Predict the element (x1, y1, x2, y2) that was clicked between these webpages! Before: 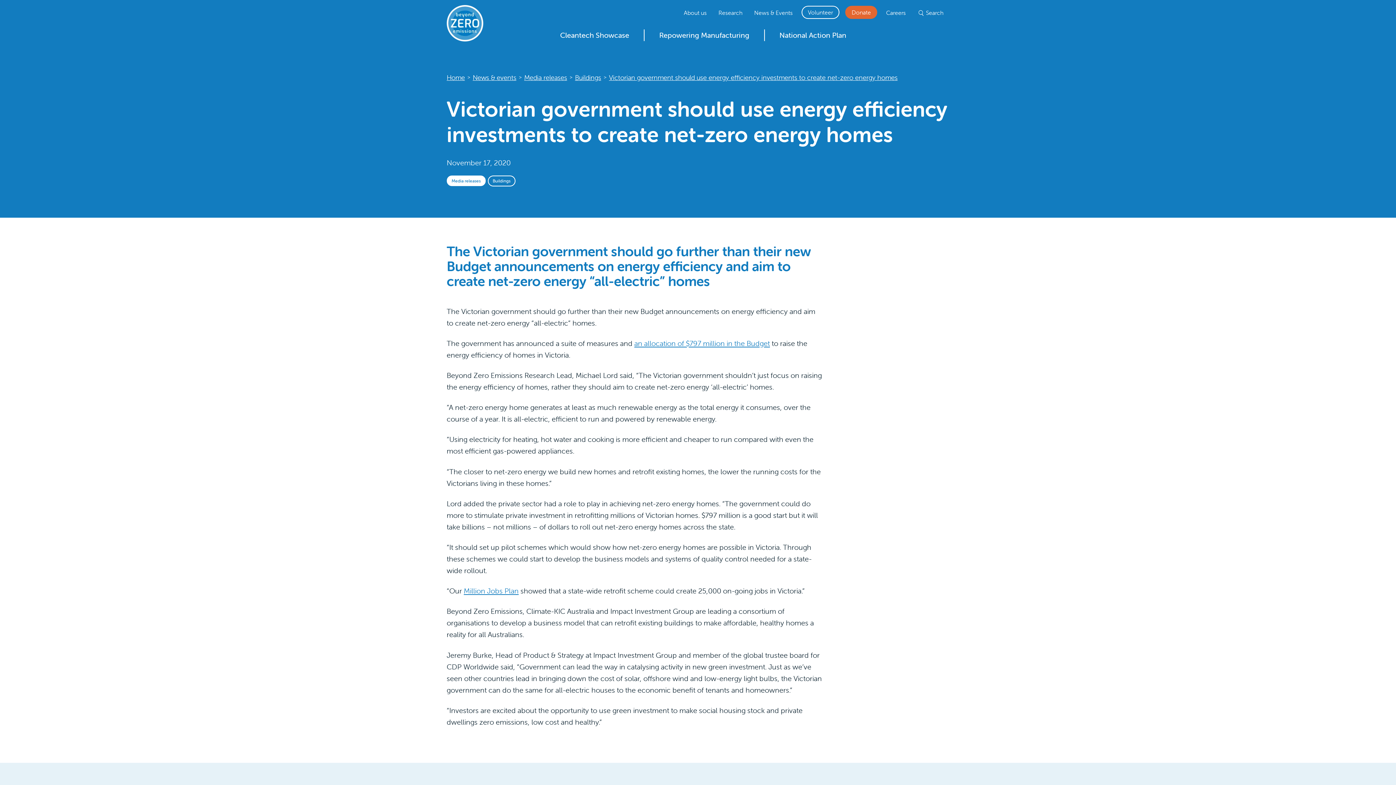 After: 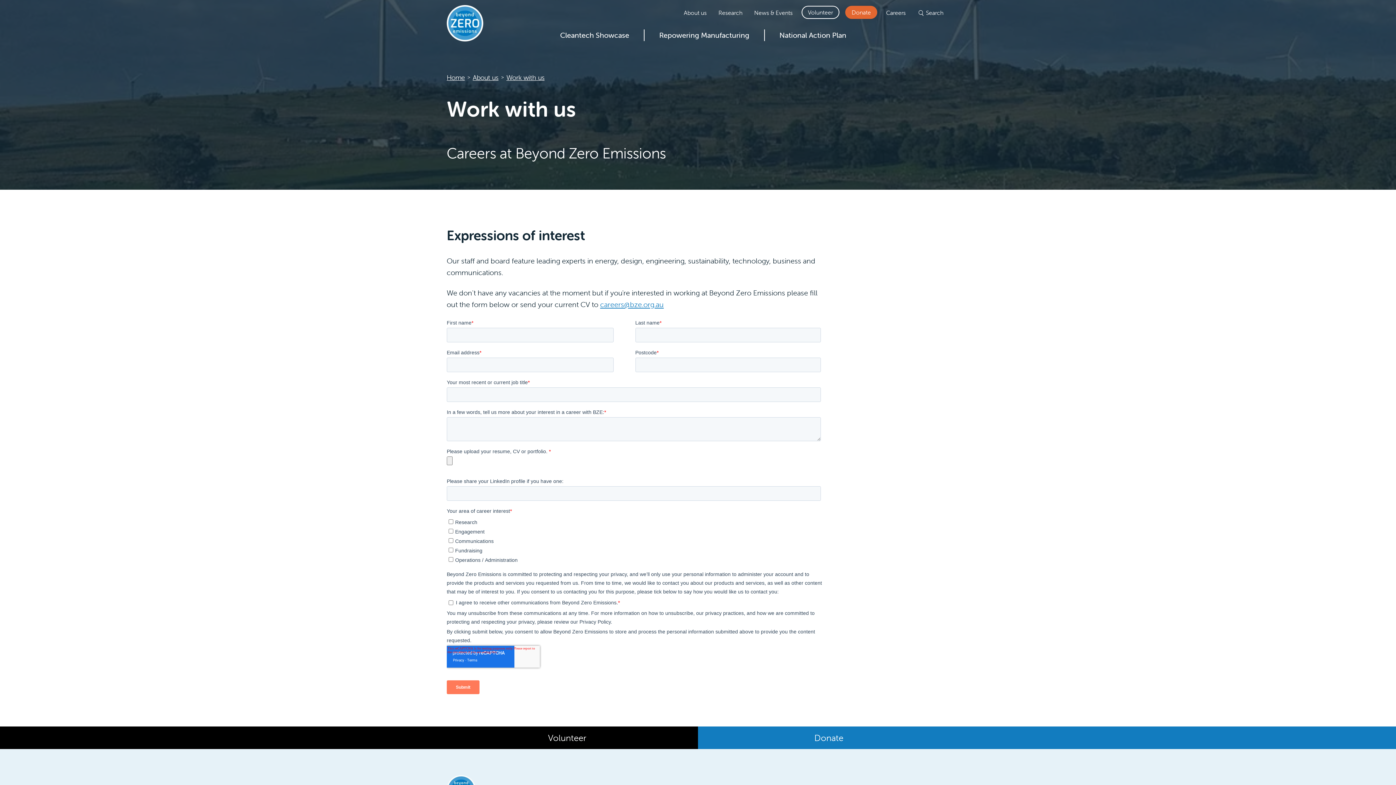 Action: bbox: (883, 8, 908, 17) label: Careers